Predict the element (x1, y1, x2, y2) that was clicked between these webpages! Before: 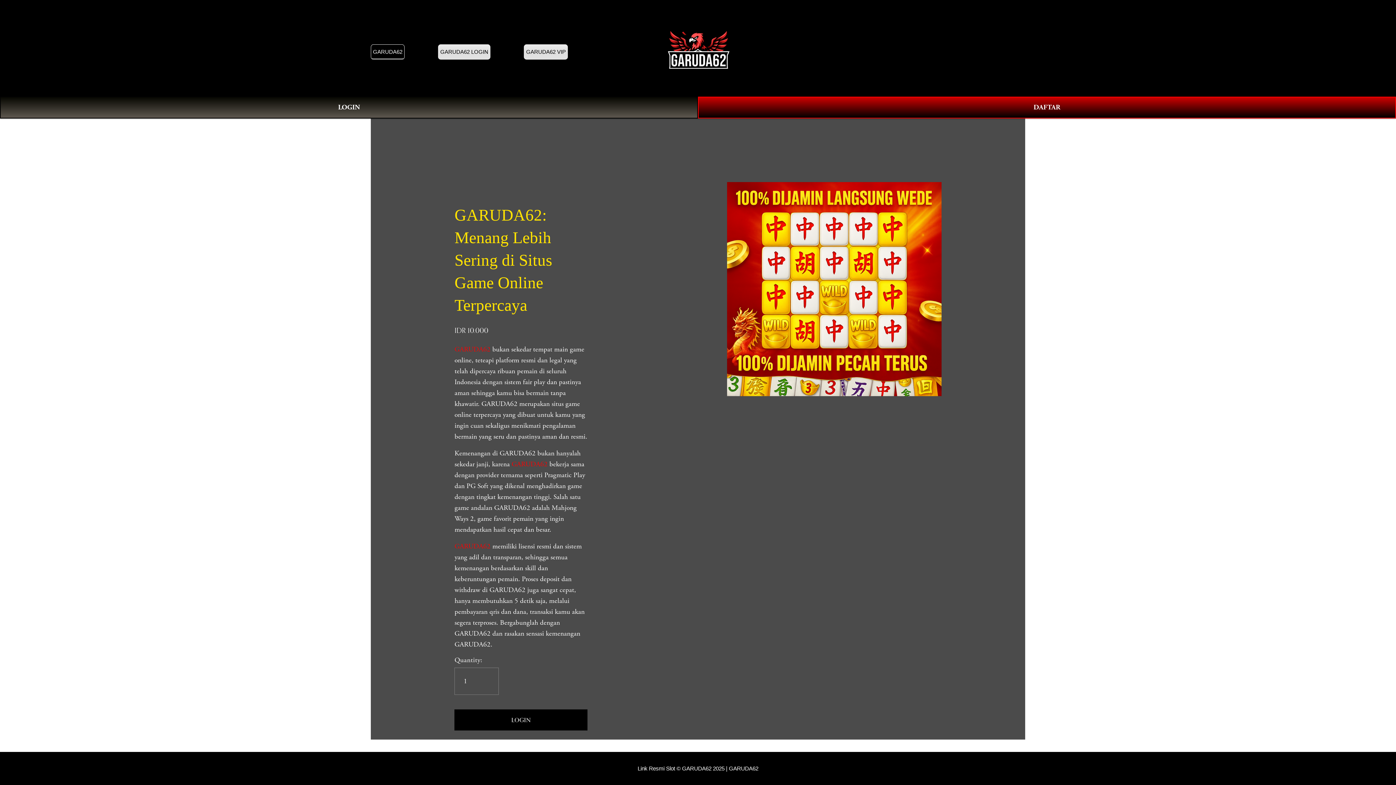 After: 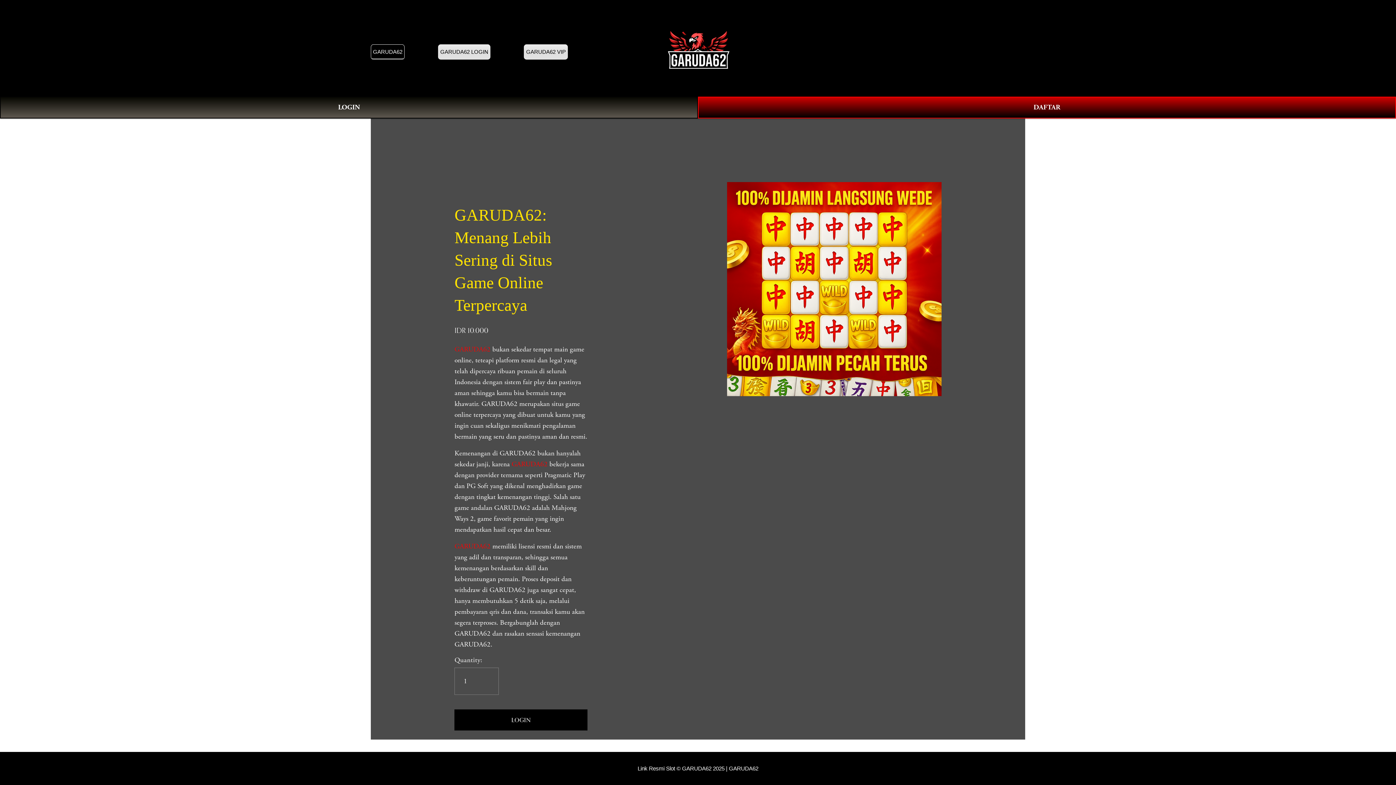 Action: bbox: (667, 27, 730, 68)